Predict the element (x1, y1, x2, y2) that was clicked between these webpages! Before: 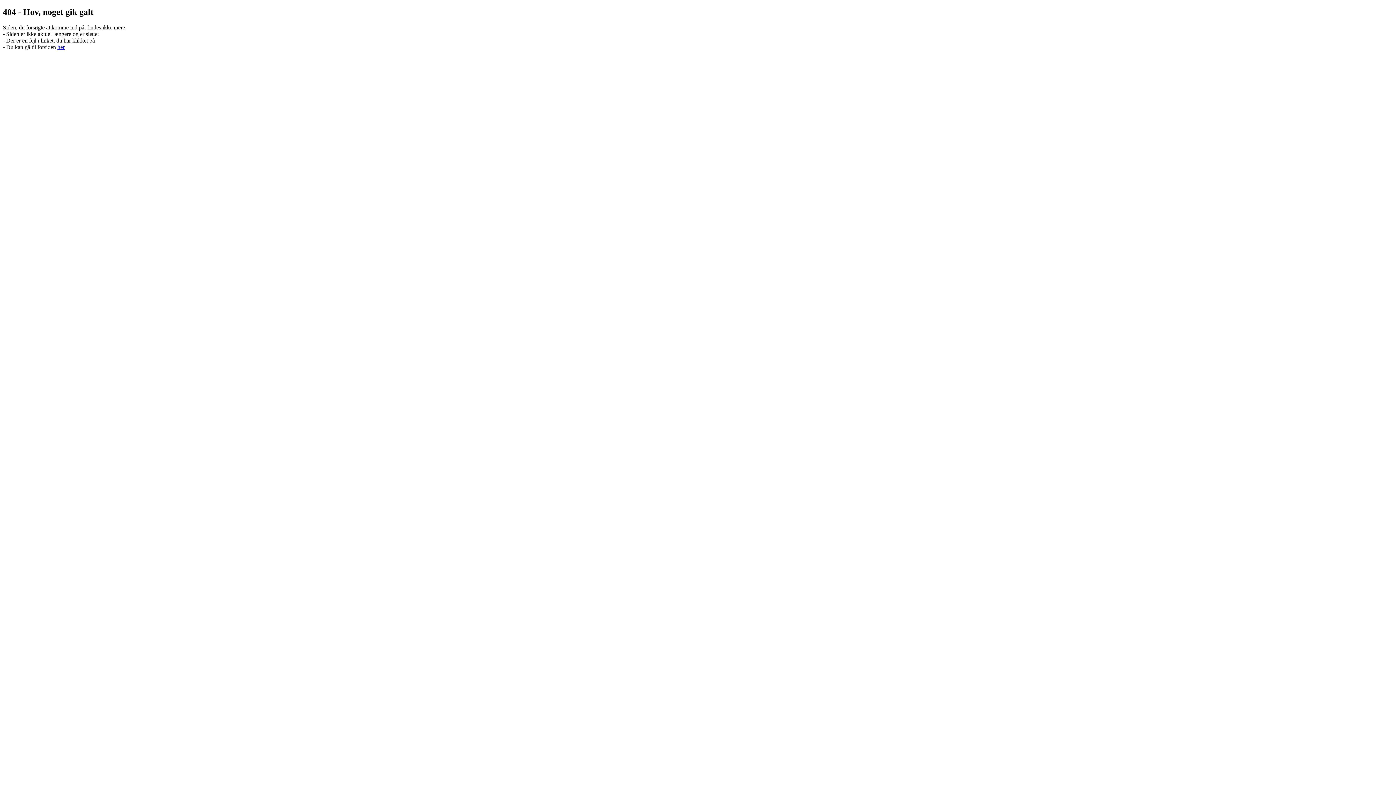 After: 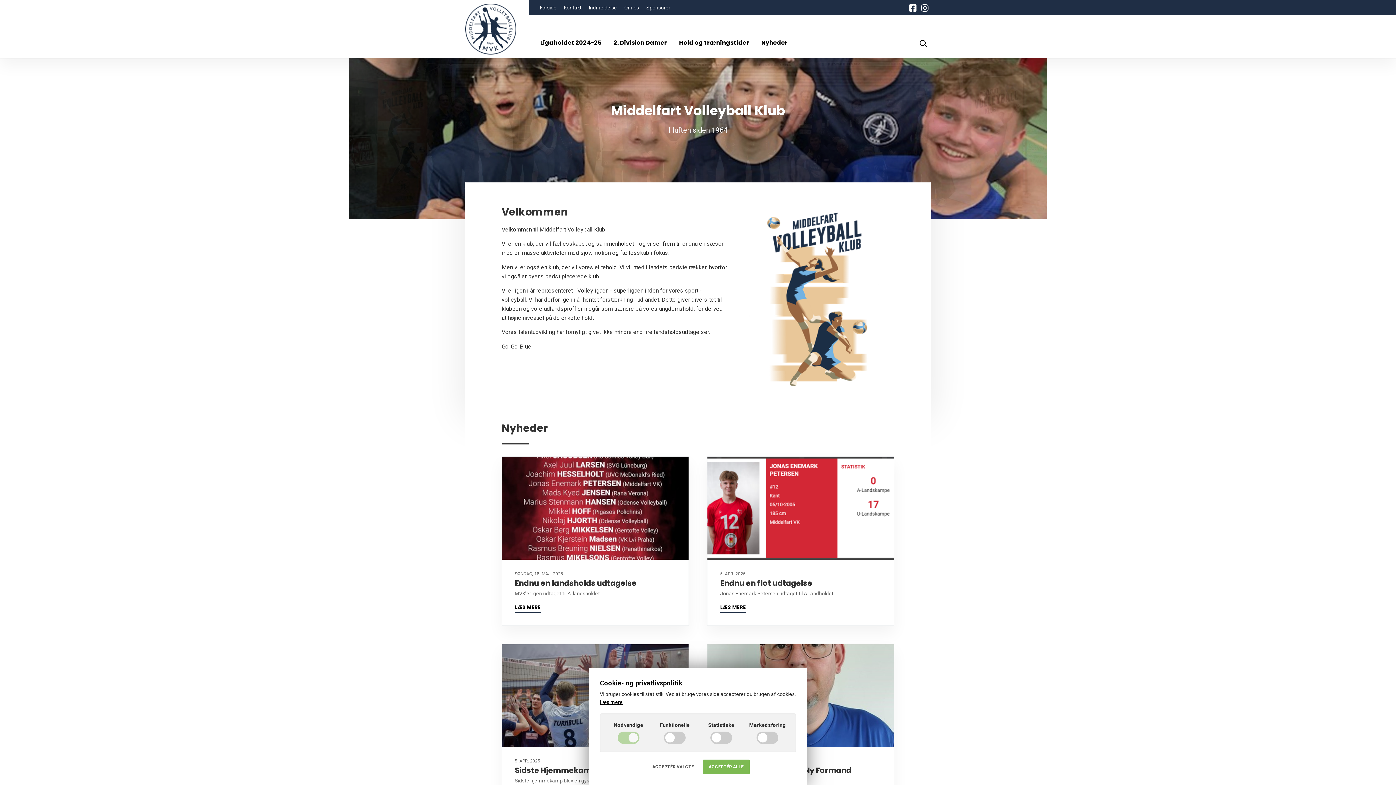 Action: bbox: (57, 43, 64, 50) label: her